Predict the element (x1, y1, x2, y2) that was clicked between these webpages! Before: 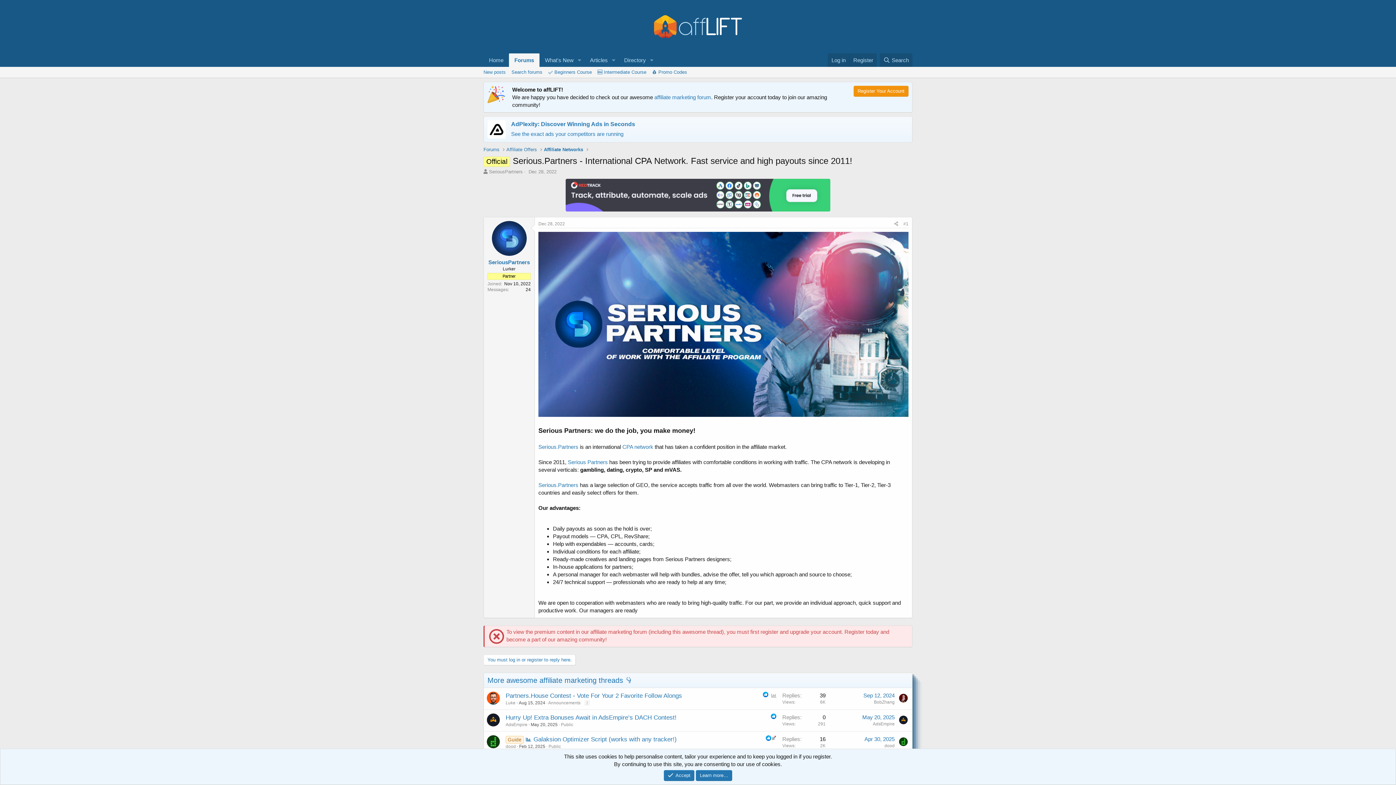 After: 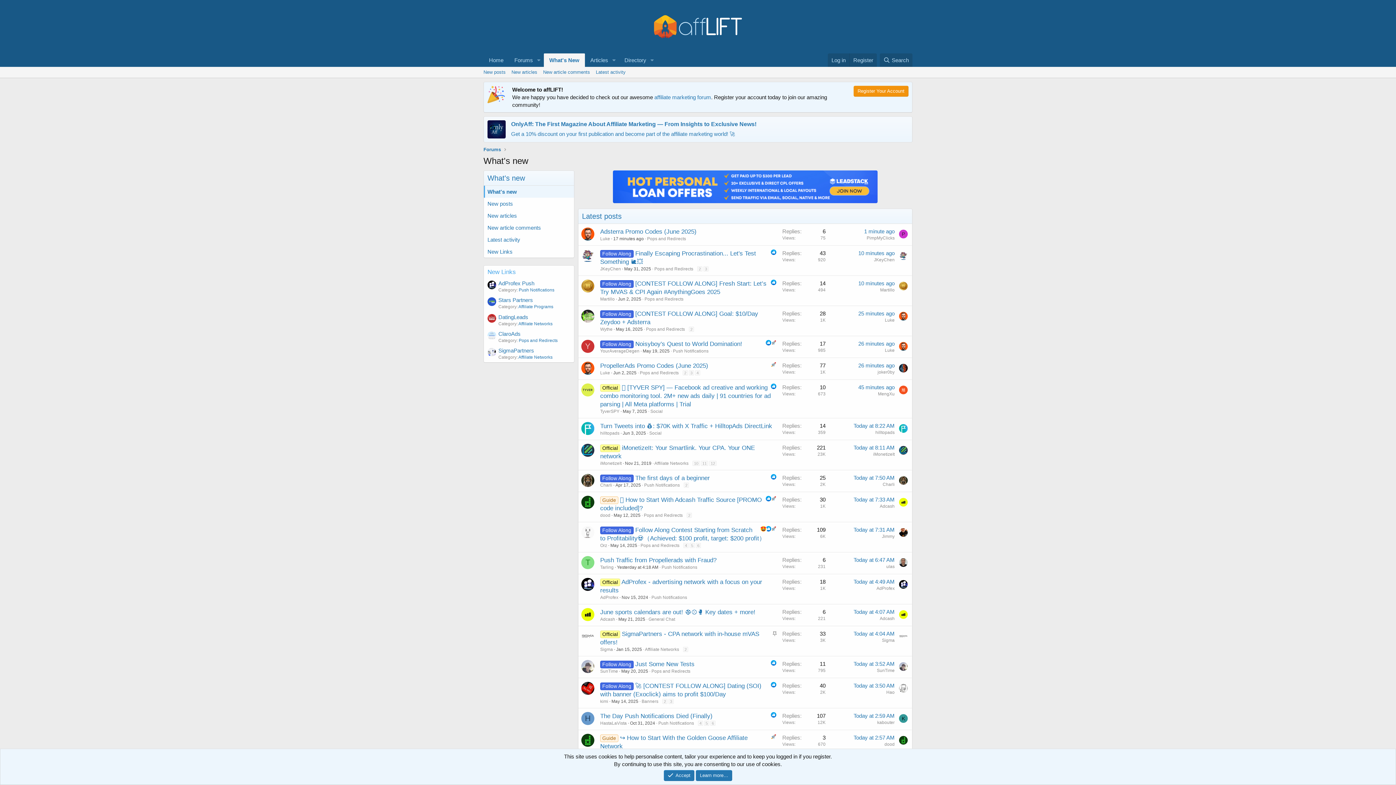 Action: bbox: (539, 53, 574, 66) label: What's New